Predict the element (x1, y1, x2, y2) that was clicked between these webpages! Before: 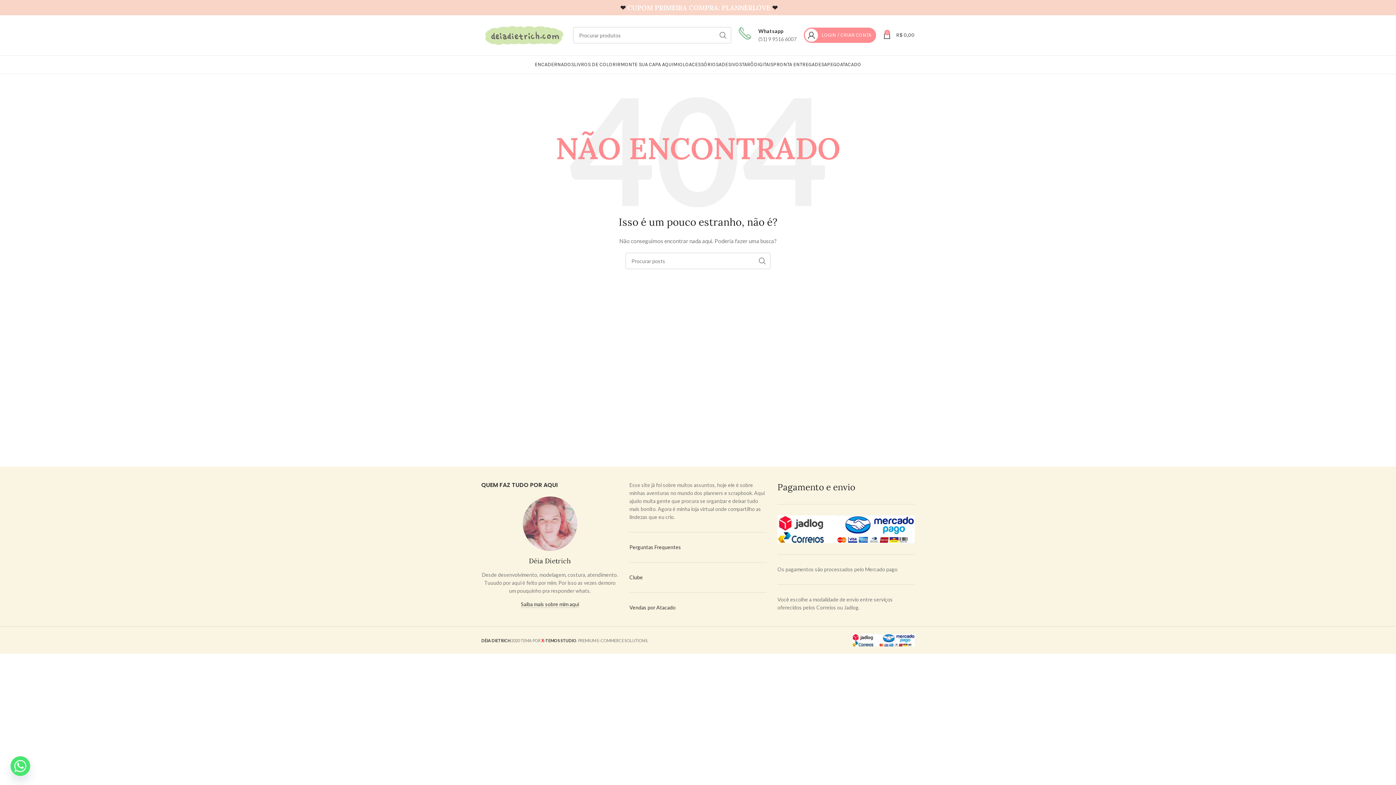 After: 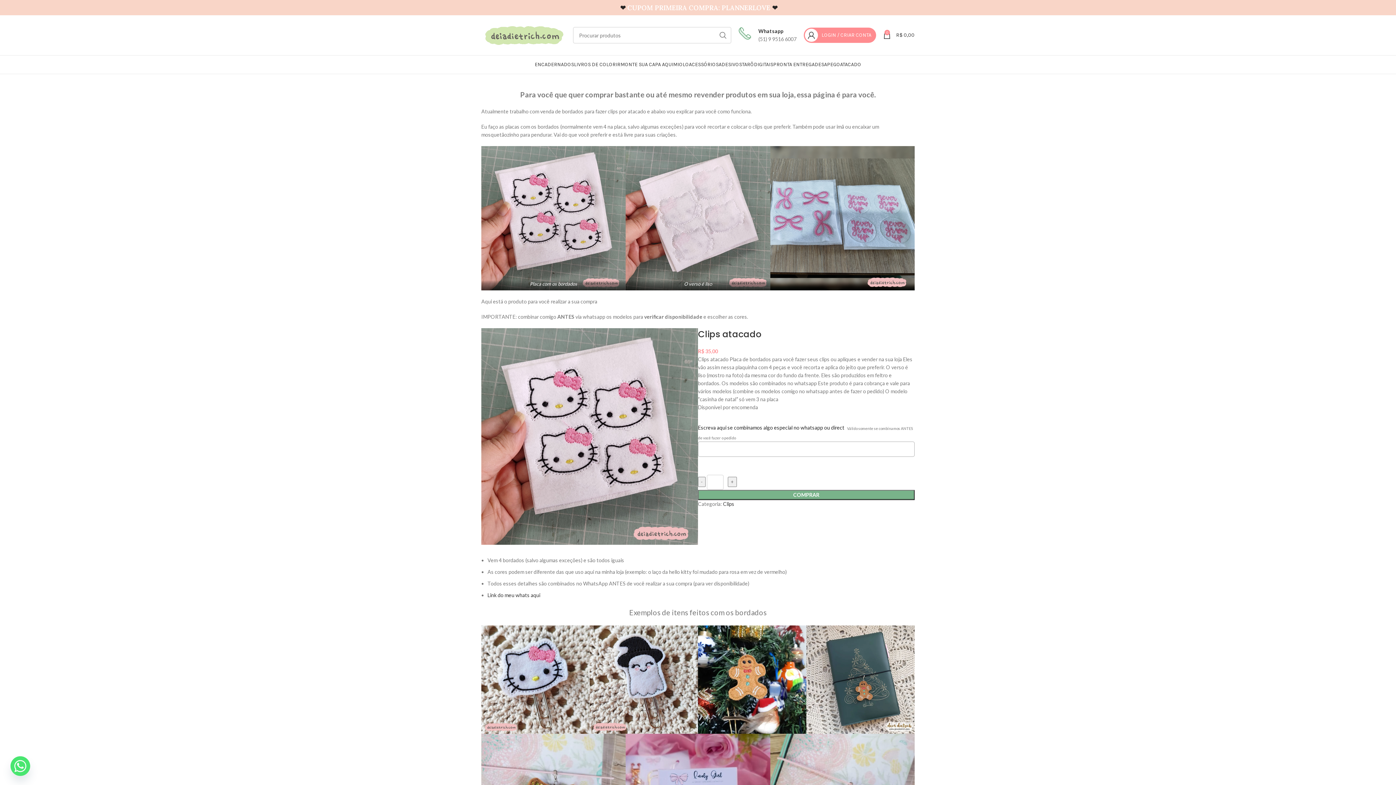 Action: label: Vendas por Atacado bbox: (629, 604, 675, 610)